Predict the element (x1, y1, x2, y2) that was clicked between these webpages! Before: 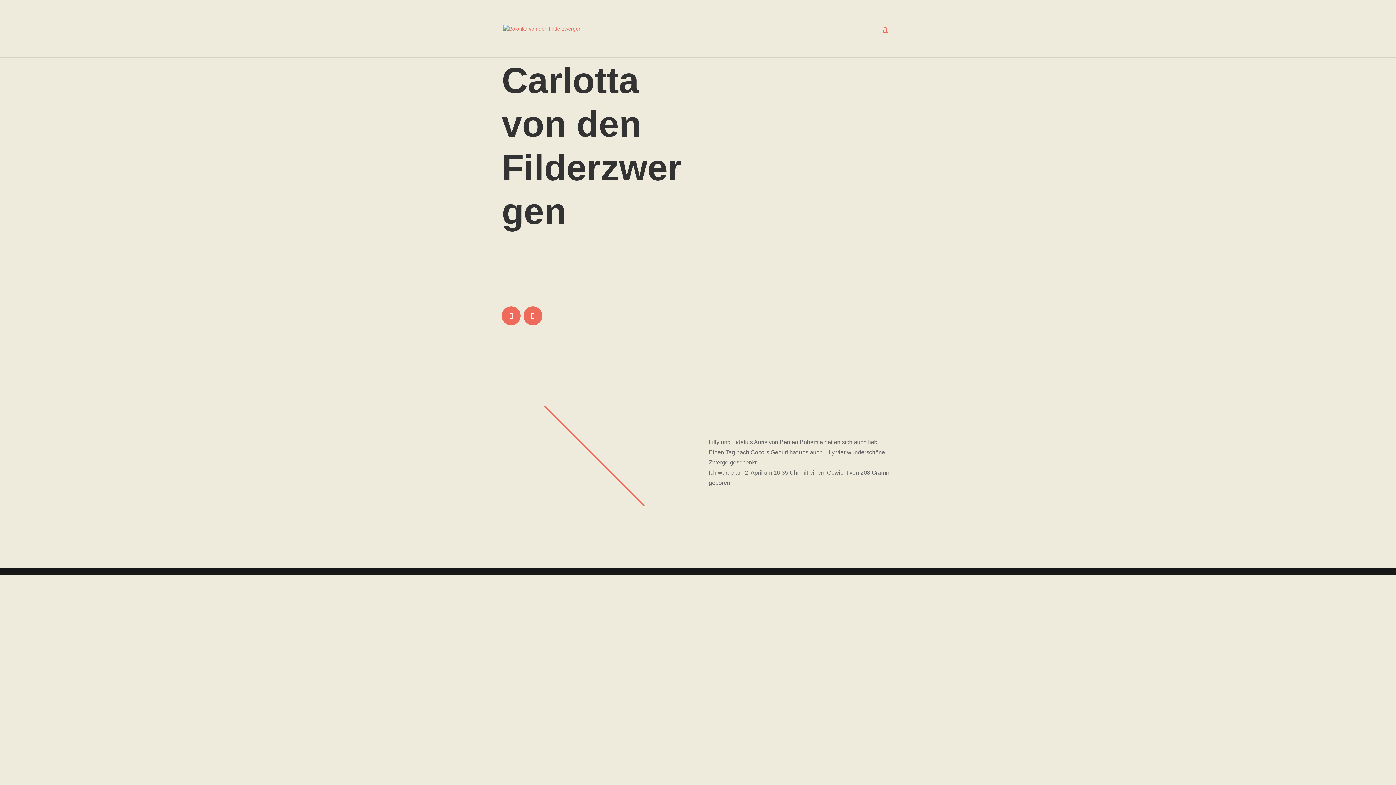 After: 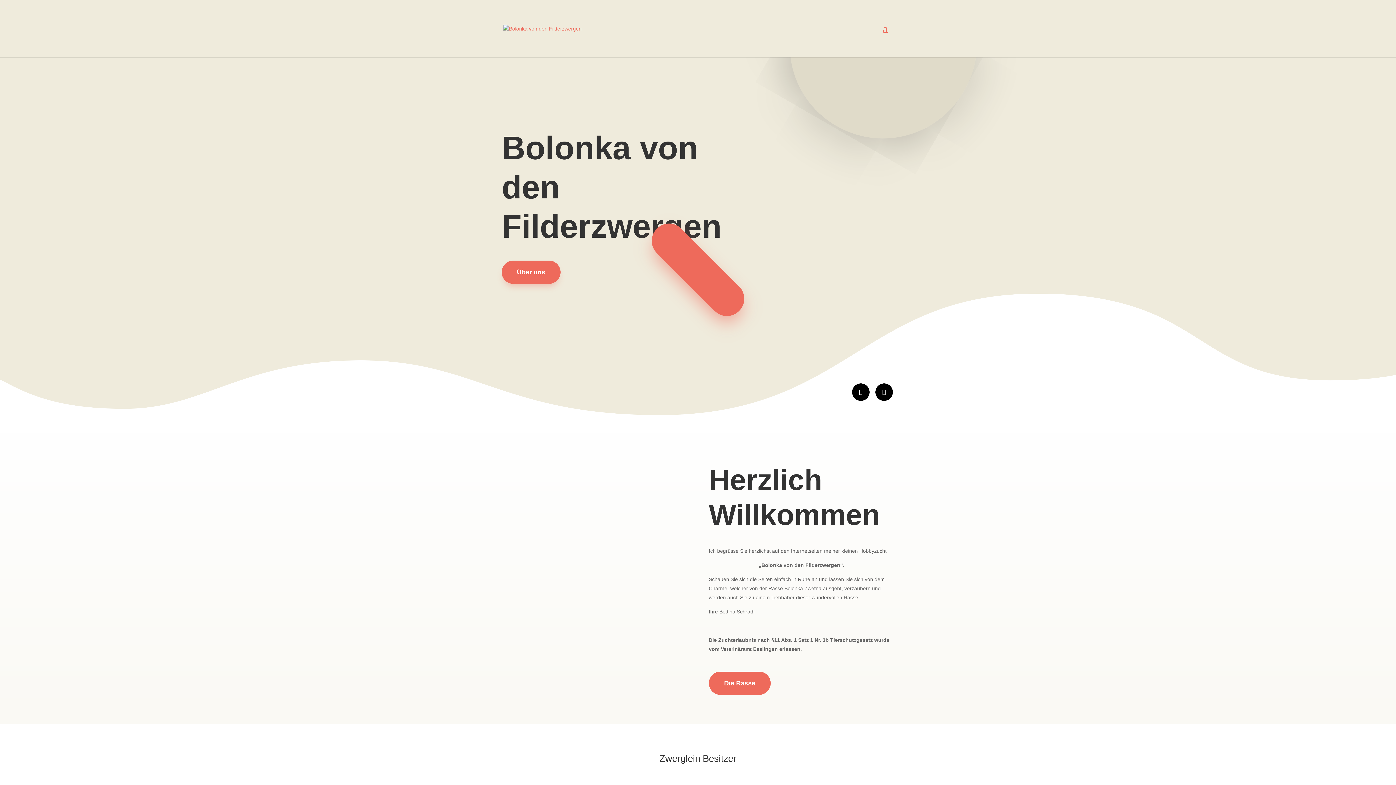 Action: bbox: (503, 25, 581, 31)